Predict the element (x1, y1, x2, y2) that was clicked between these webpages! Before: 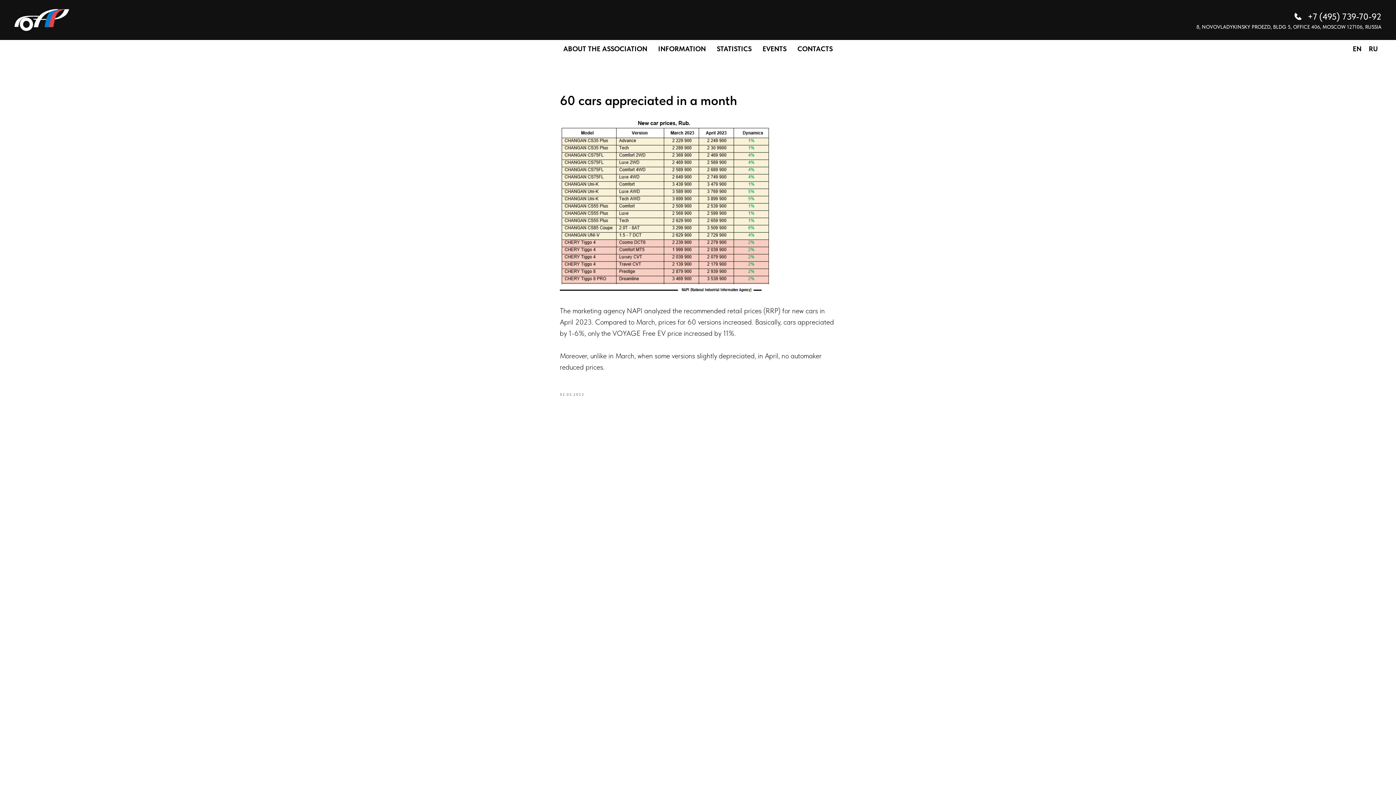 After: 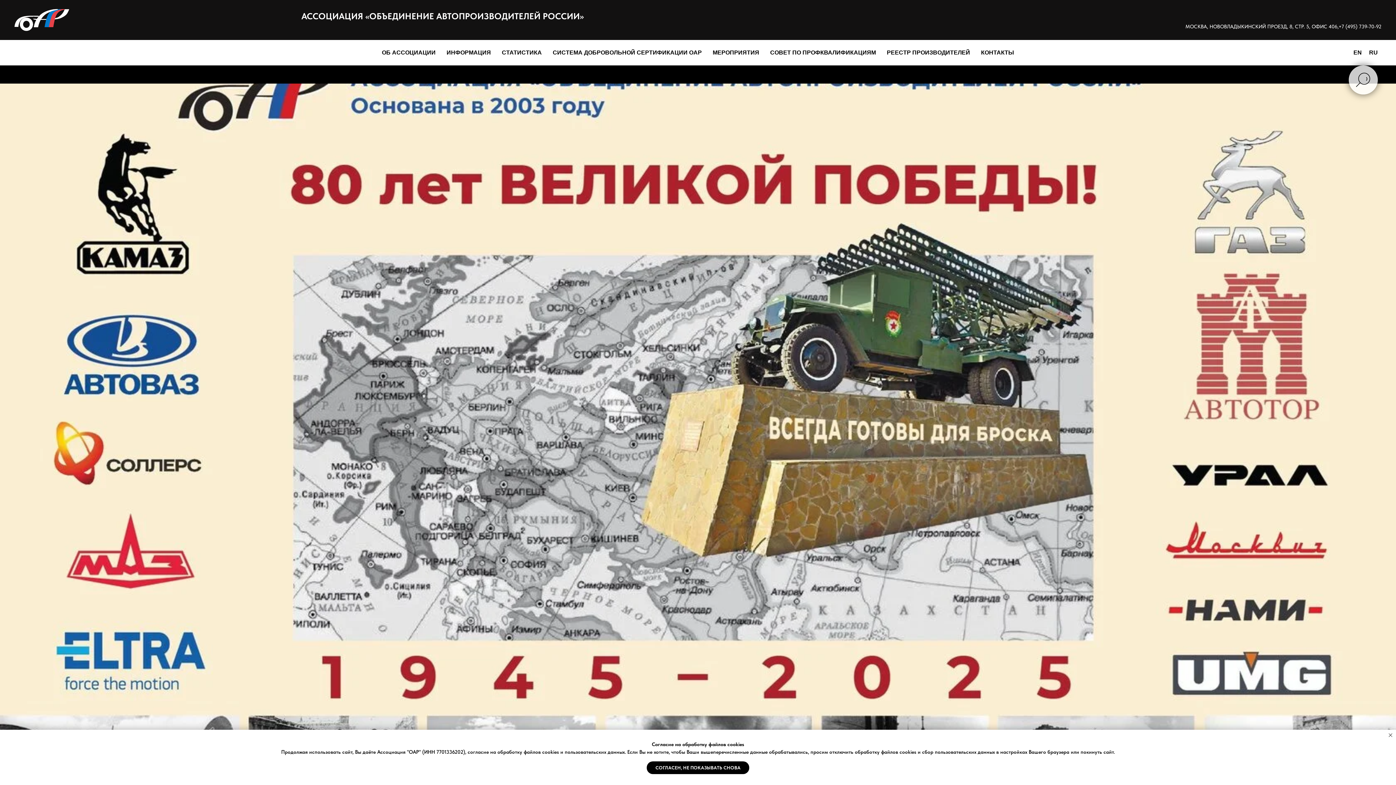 Action: bbox: (1369, 44, 1378, 53) label: RU